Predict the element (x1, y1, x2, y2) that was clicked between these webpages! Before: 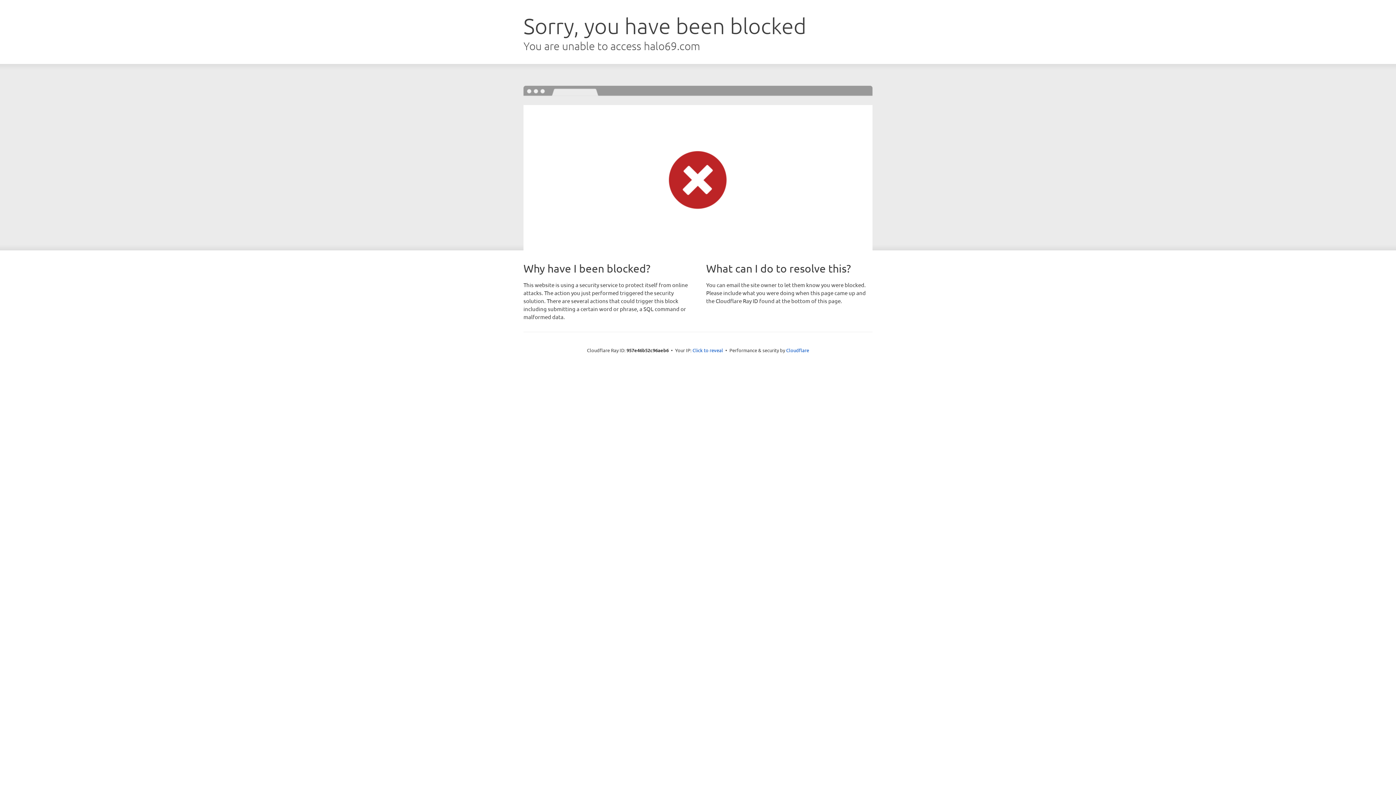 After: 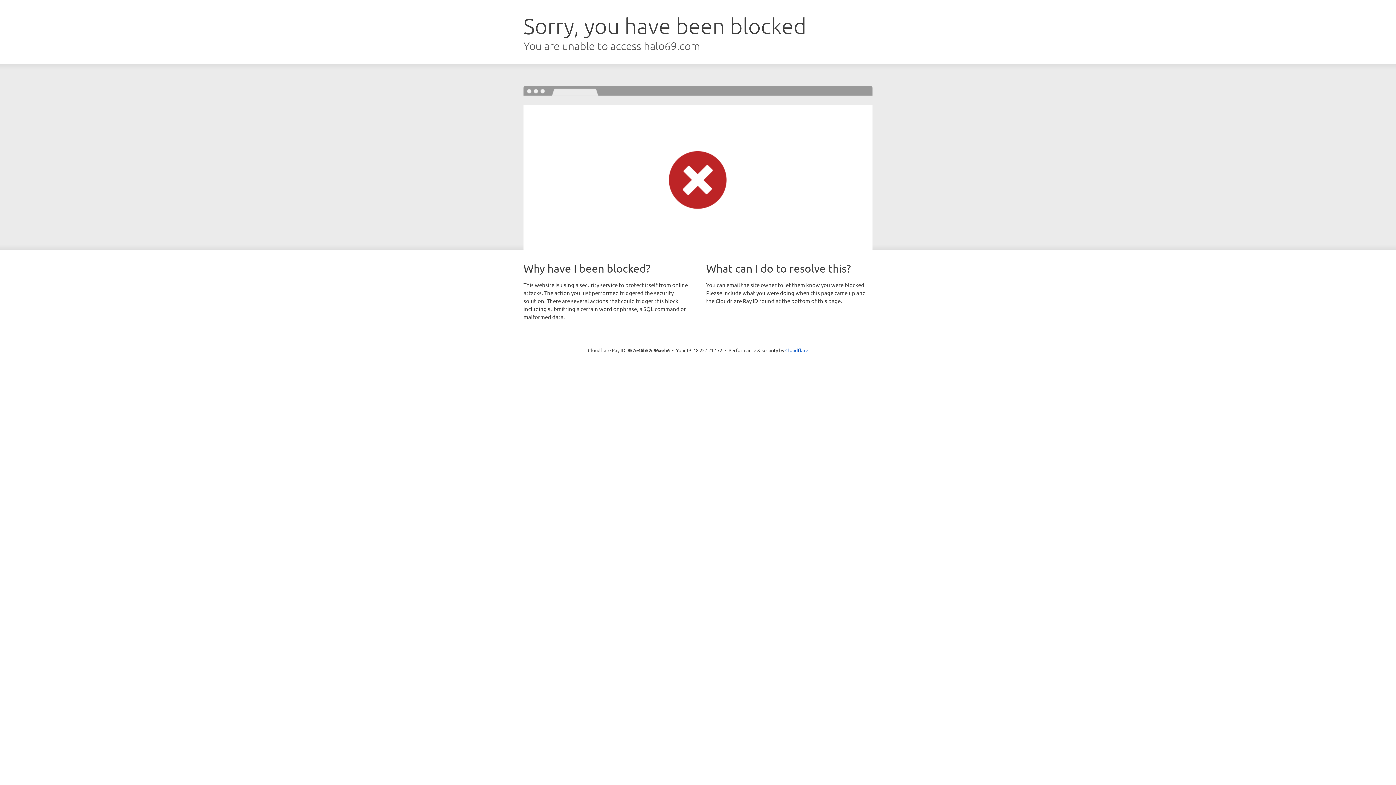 Action: bbox: (692, 346, 723, 353) label: Click to reveal